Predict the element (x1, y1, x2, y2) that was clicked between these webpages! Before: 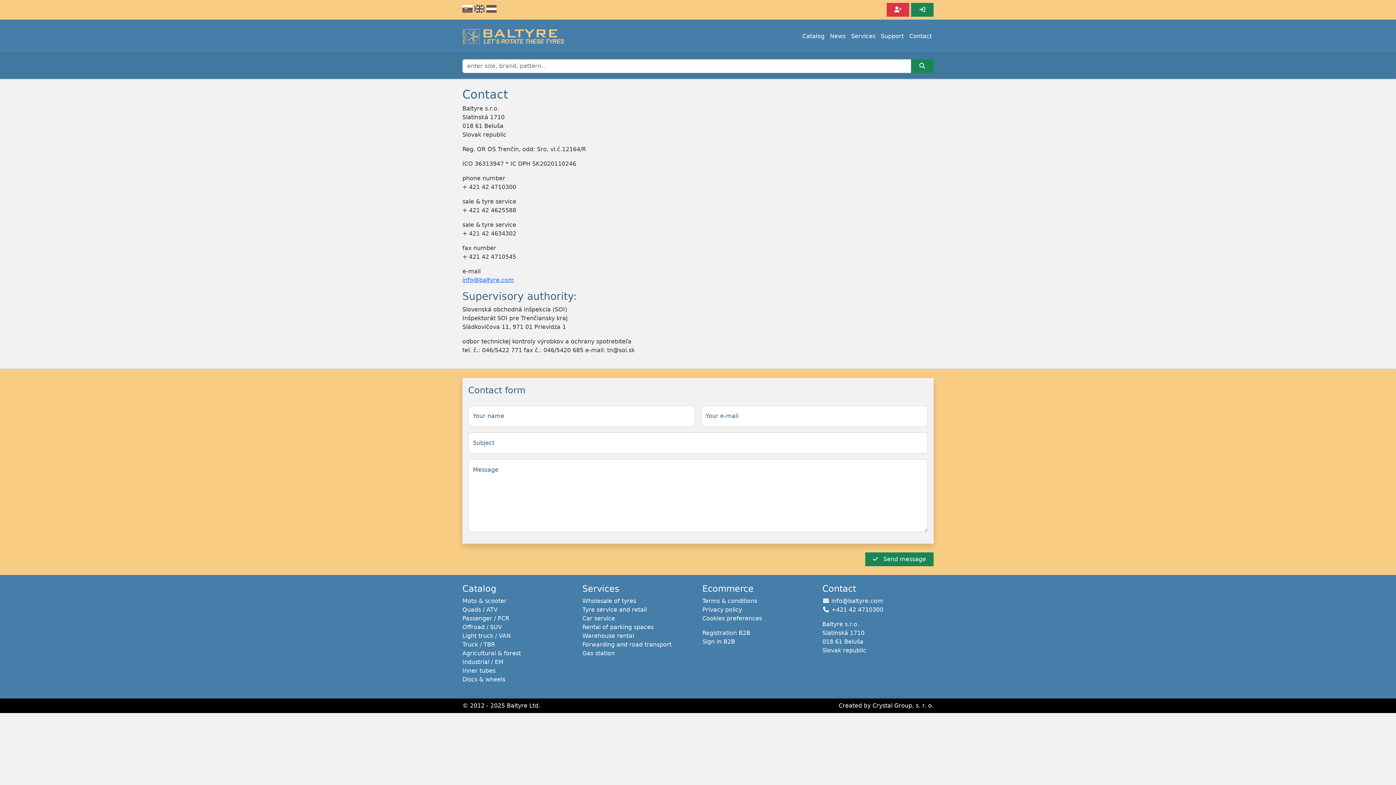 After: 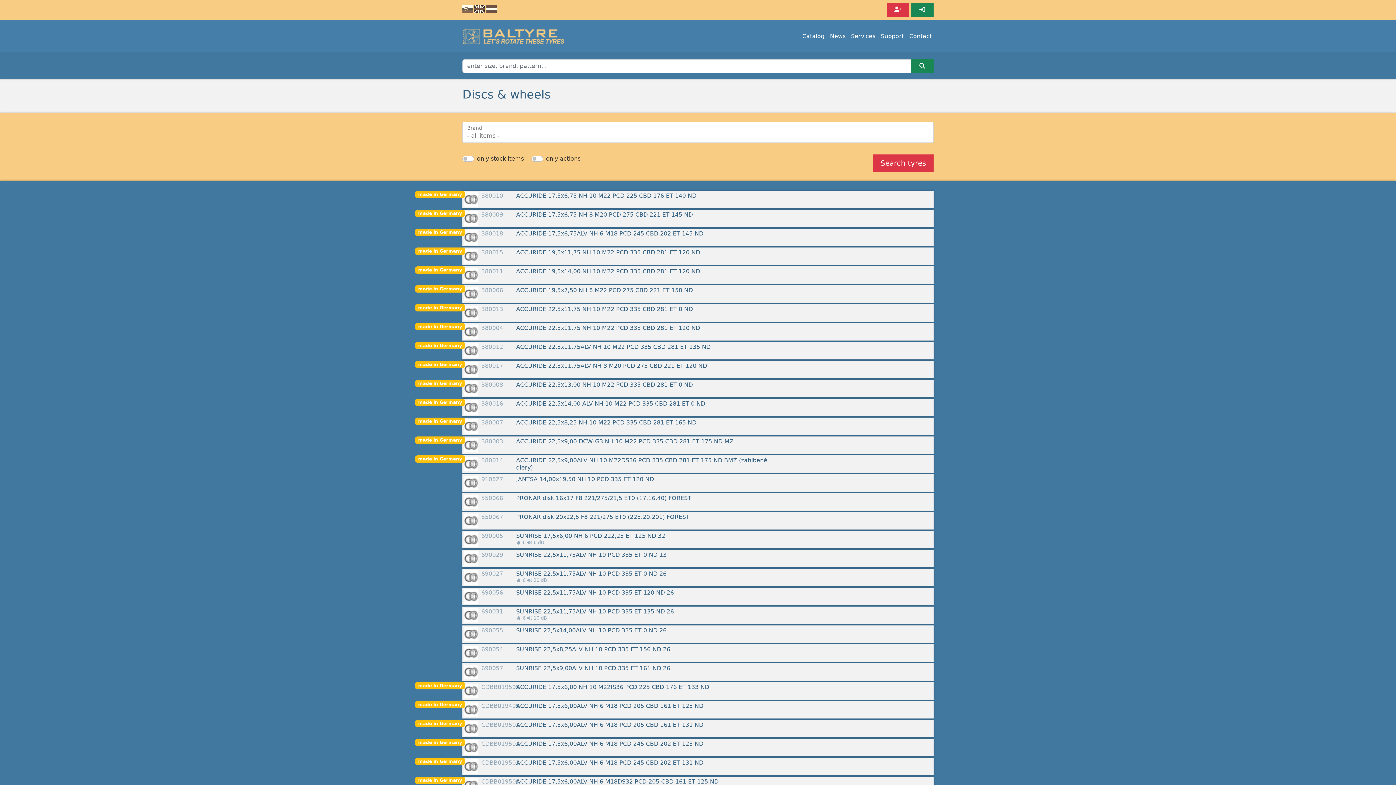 Action: bbox: (462, 676, 505, 683) label: Discs & wheels